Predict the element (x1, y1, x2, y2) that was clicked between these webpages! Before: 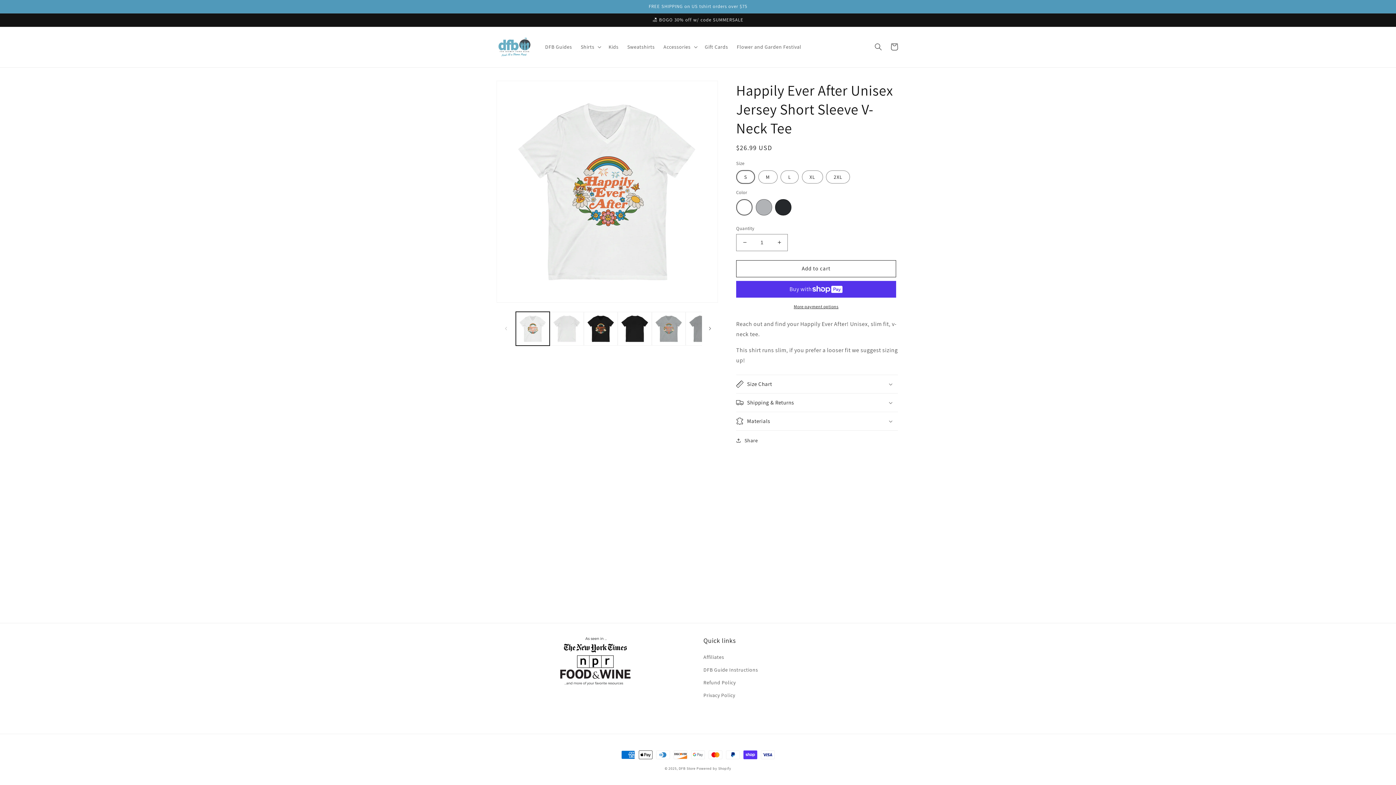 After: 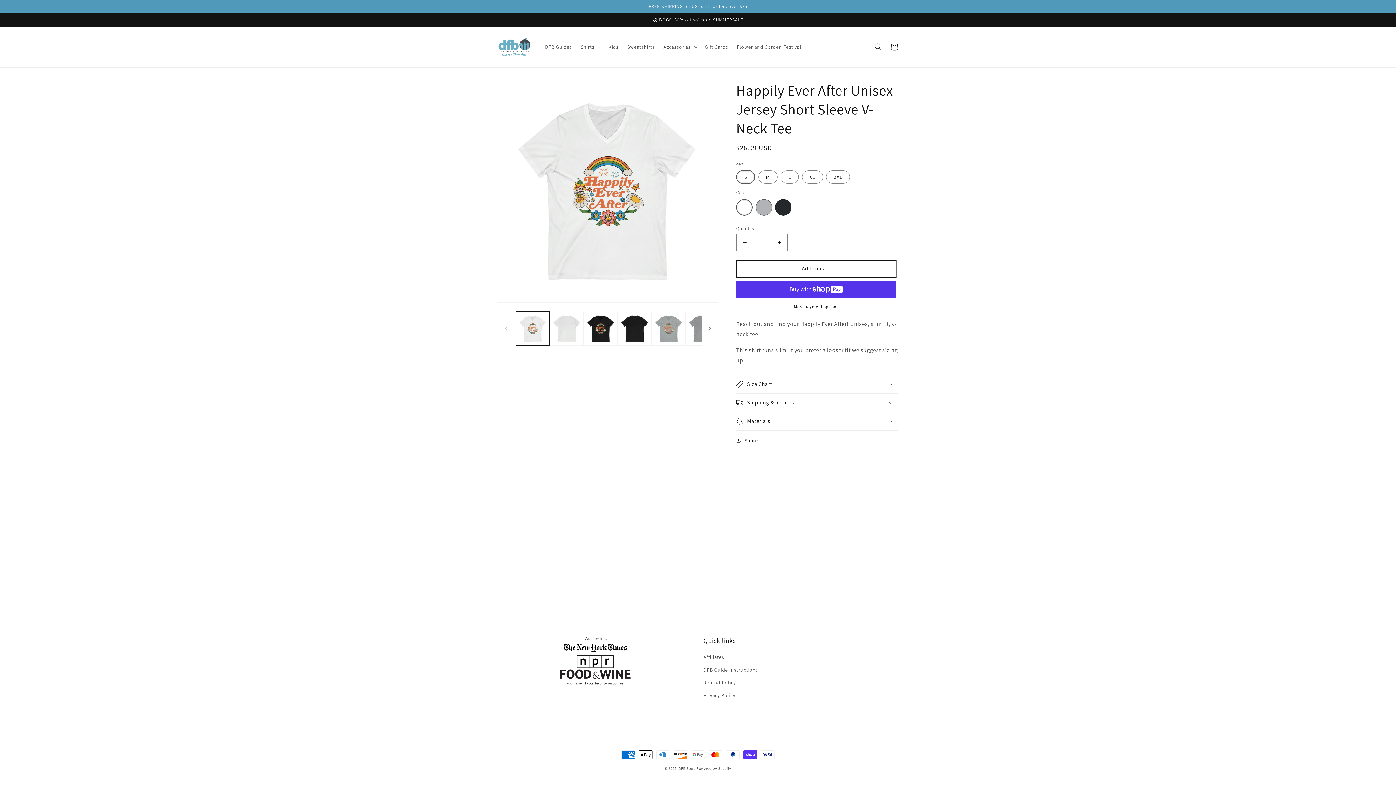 Action: label: Add to cart bbox: (736, 260, 896, 277)